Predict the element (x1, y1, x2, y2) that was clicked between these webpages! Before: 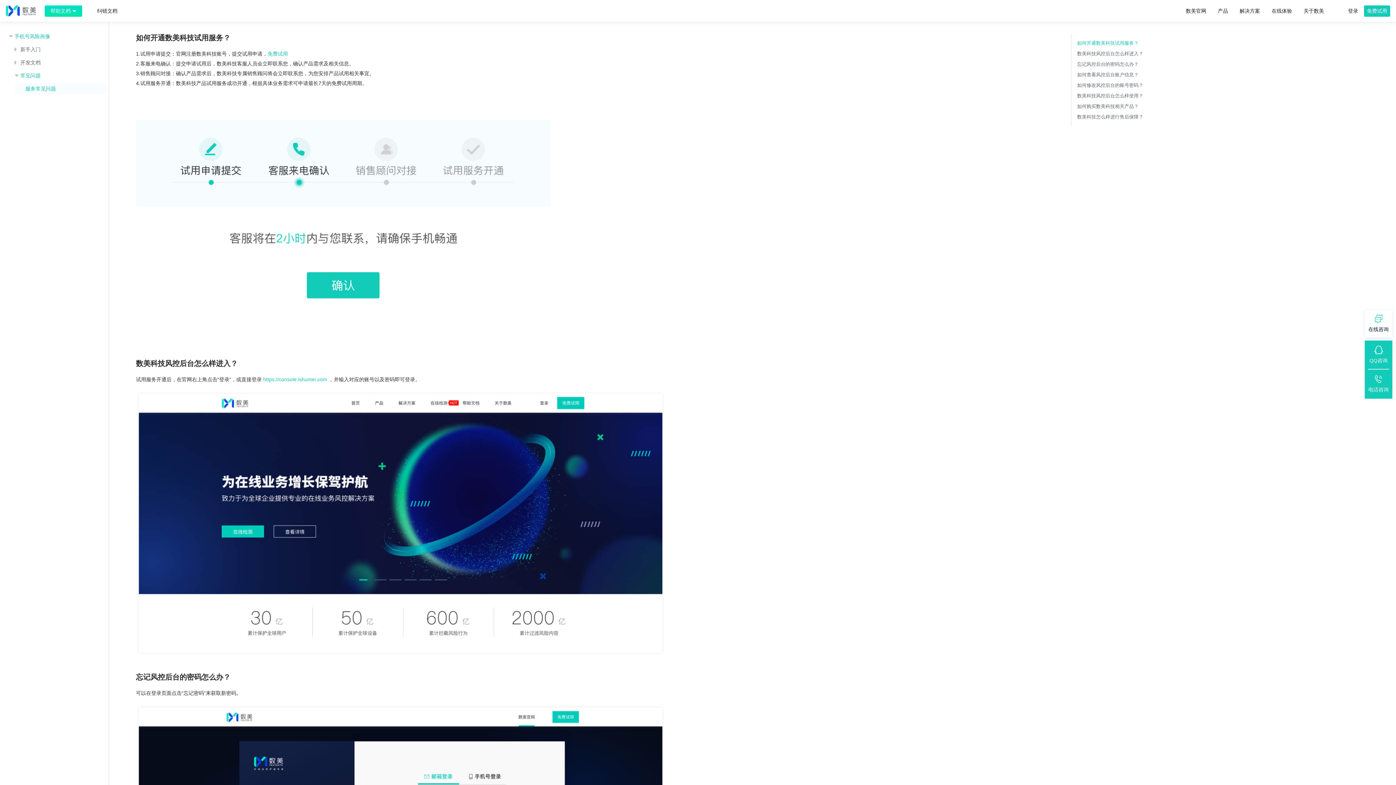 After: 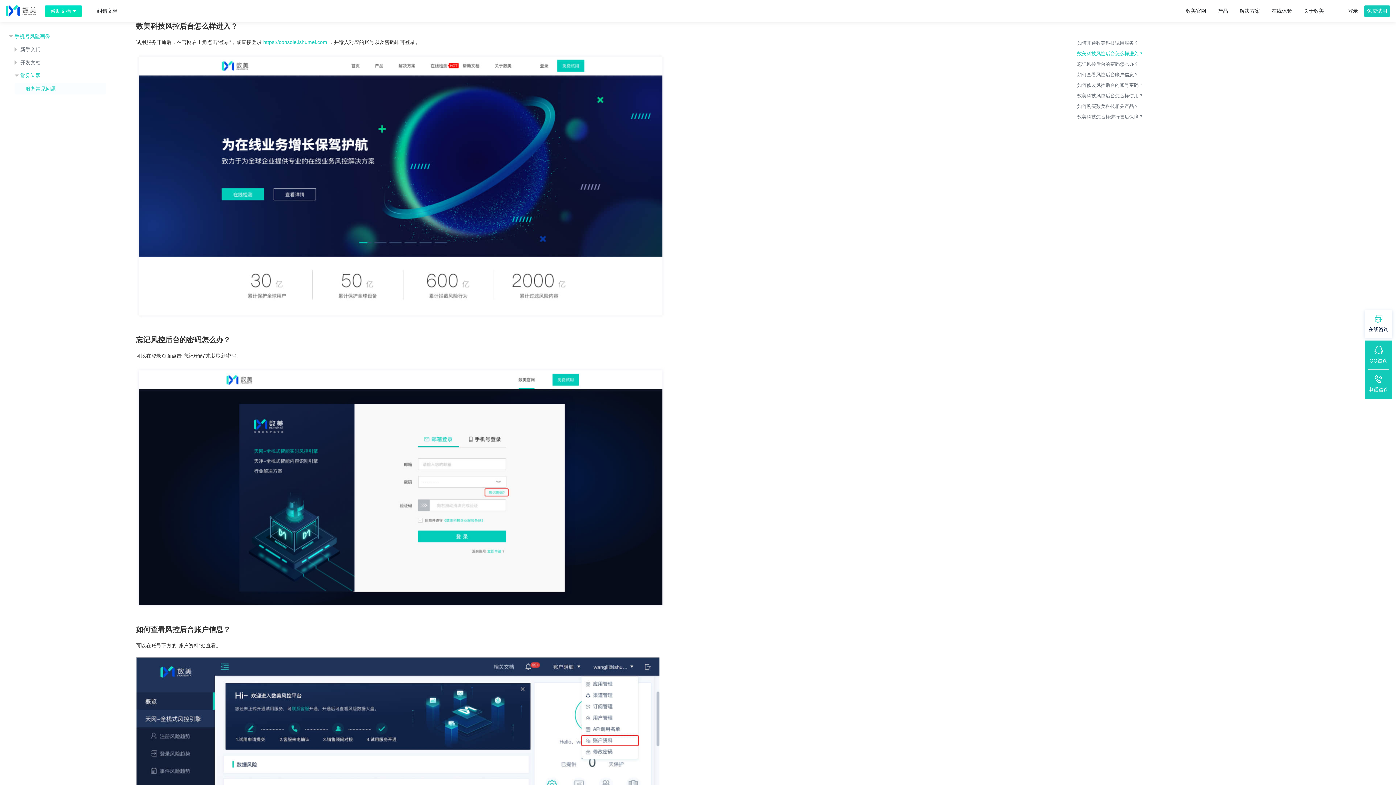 Action: label: 数美科技风控后台怎么样进入？ bbox: (1077, 50, 1143, 56)